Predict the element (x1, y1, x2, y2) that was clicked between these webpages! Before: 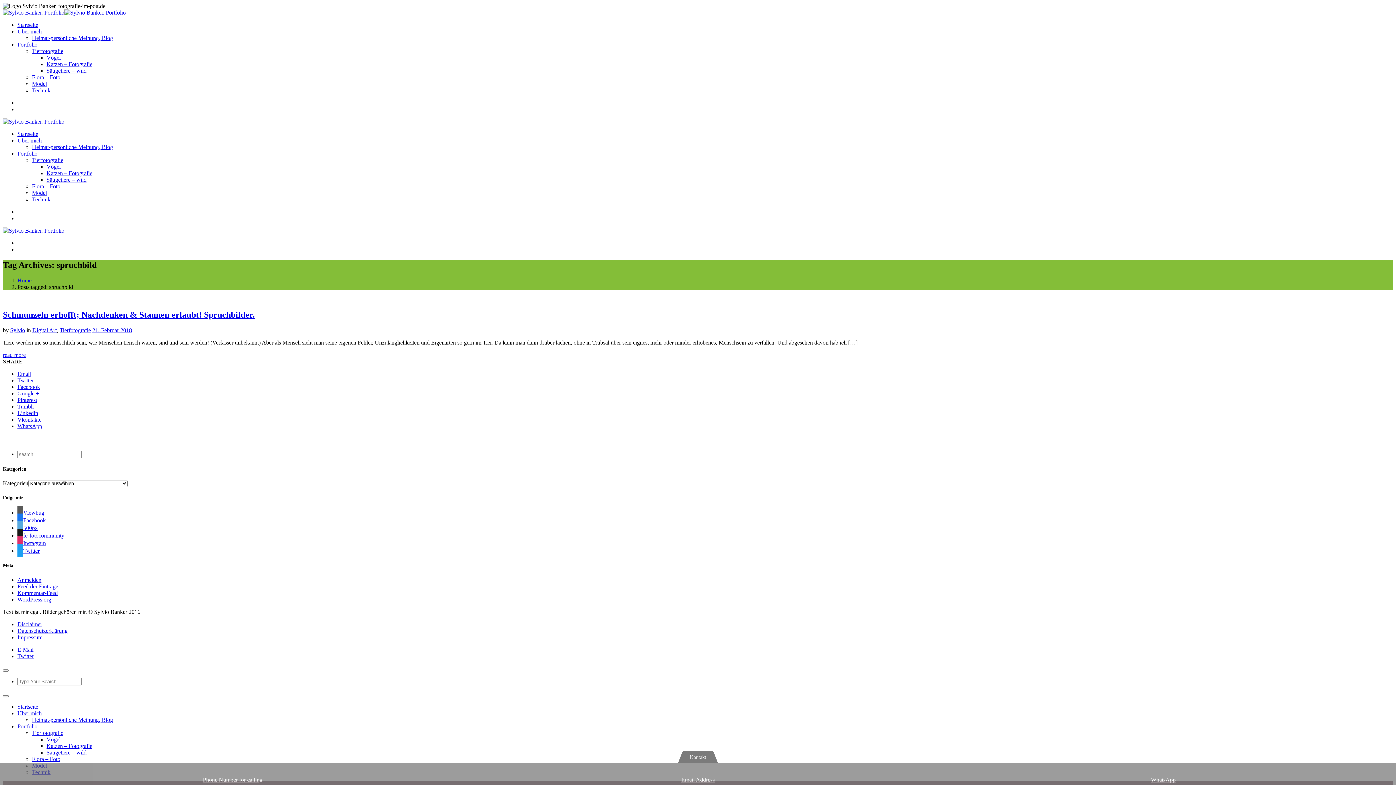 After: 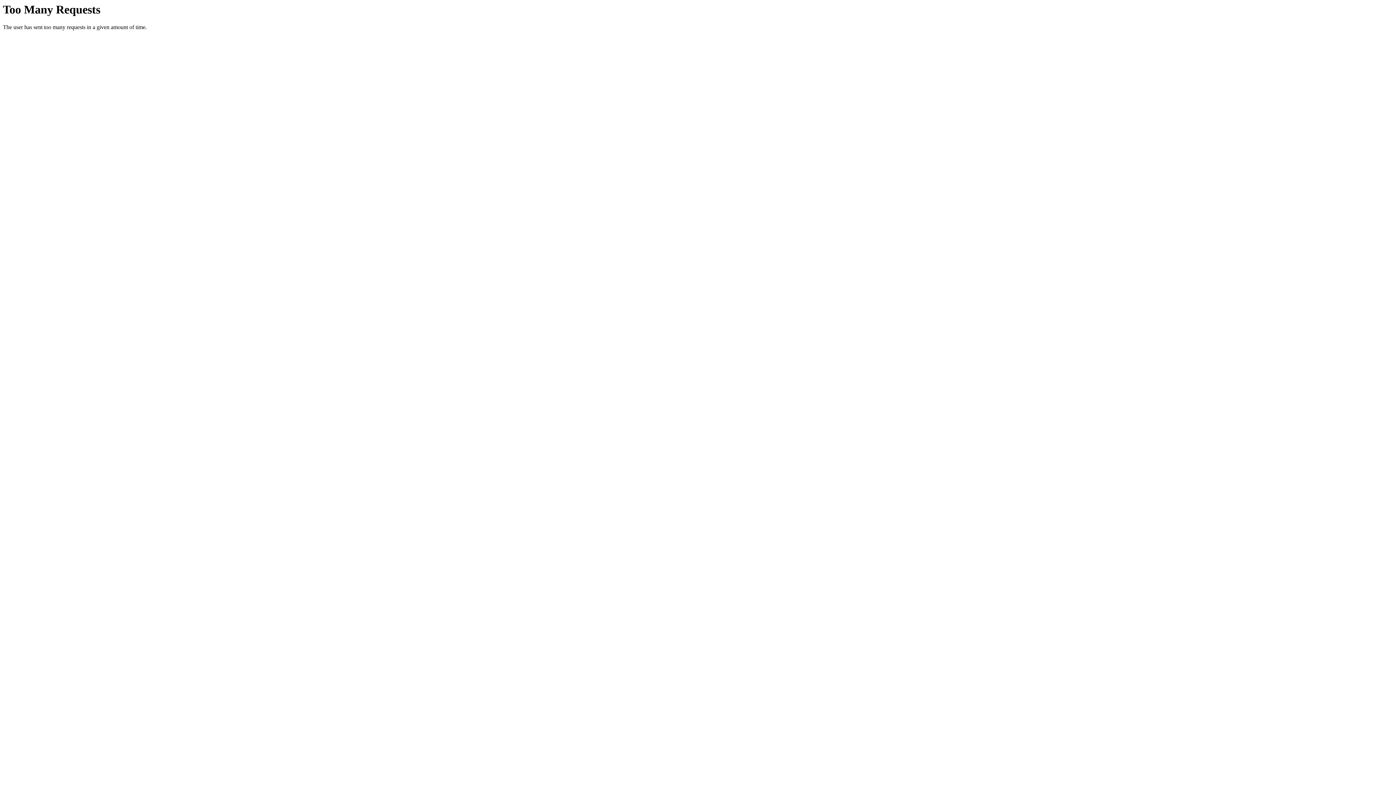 Action: label: Startseite bbox: (17, 21, 38, 28)